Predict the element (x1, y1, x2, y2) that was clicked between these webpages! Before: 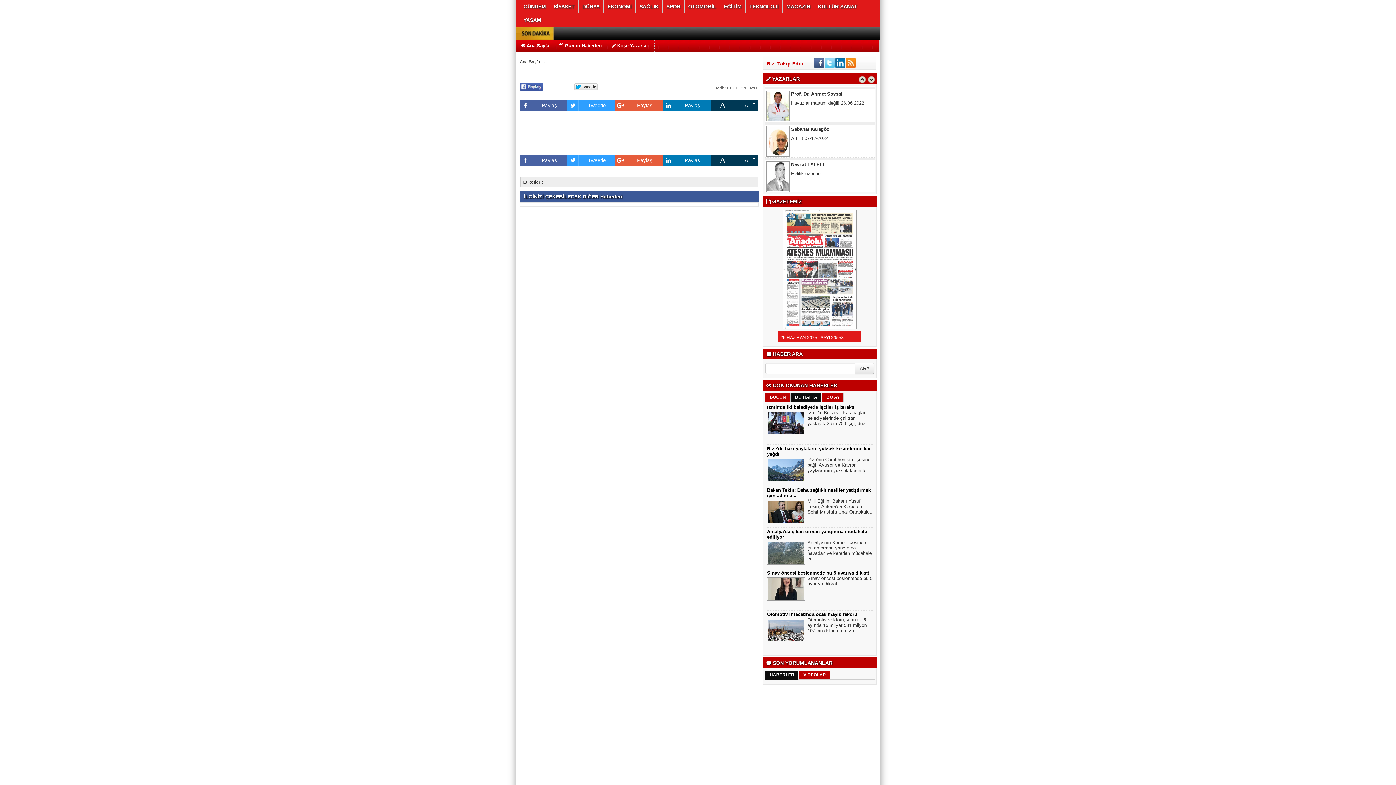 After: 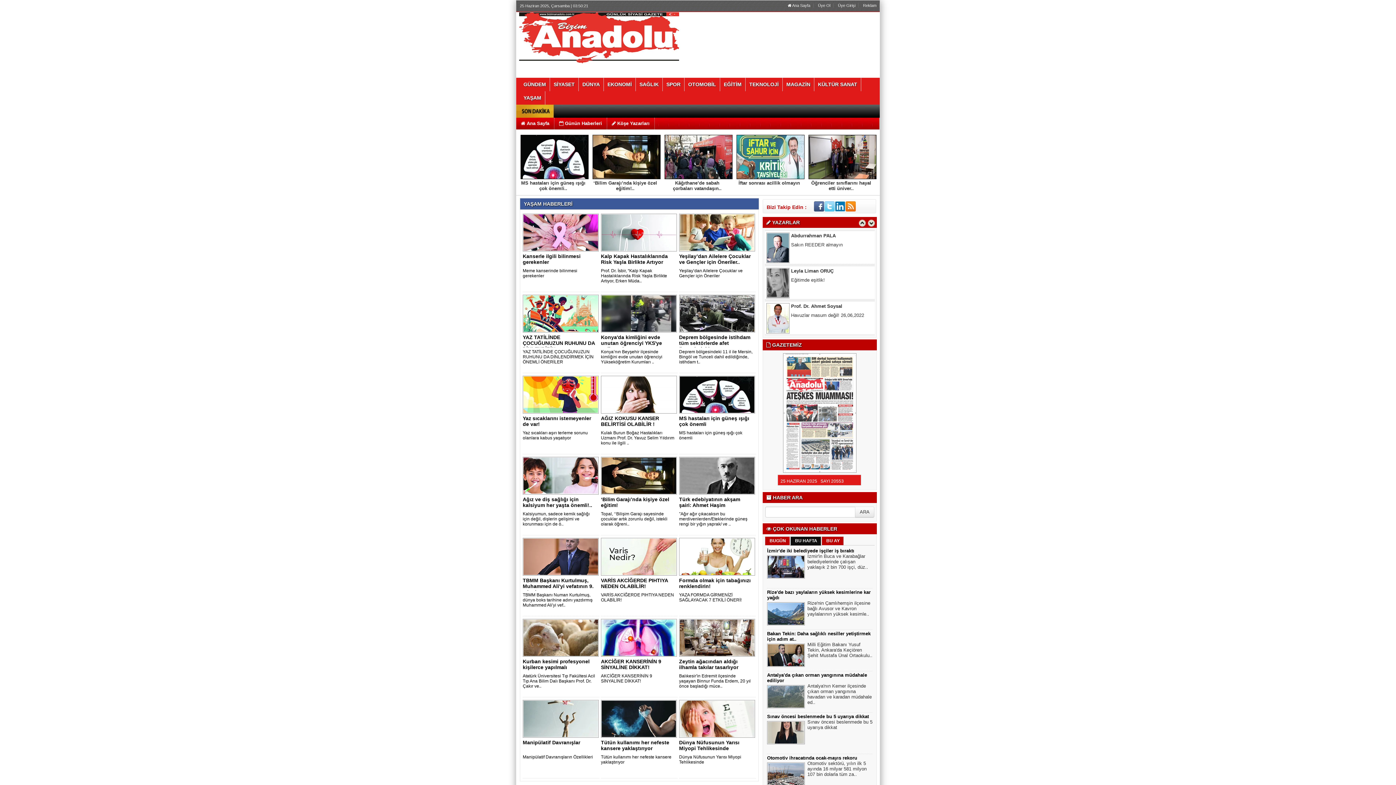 Action: label: YAŞAM bbox: (520, 13, 545, 26)